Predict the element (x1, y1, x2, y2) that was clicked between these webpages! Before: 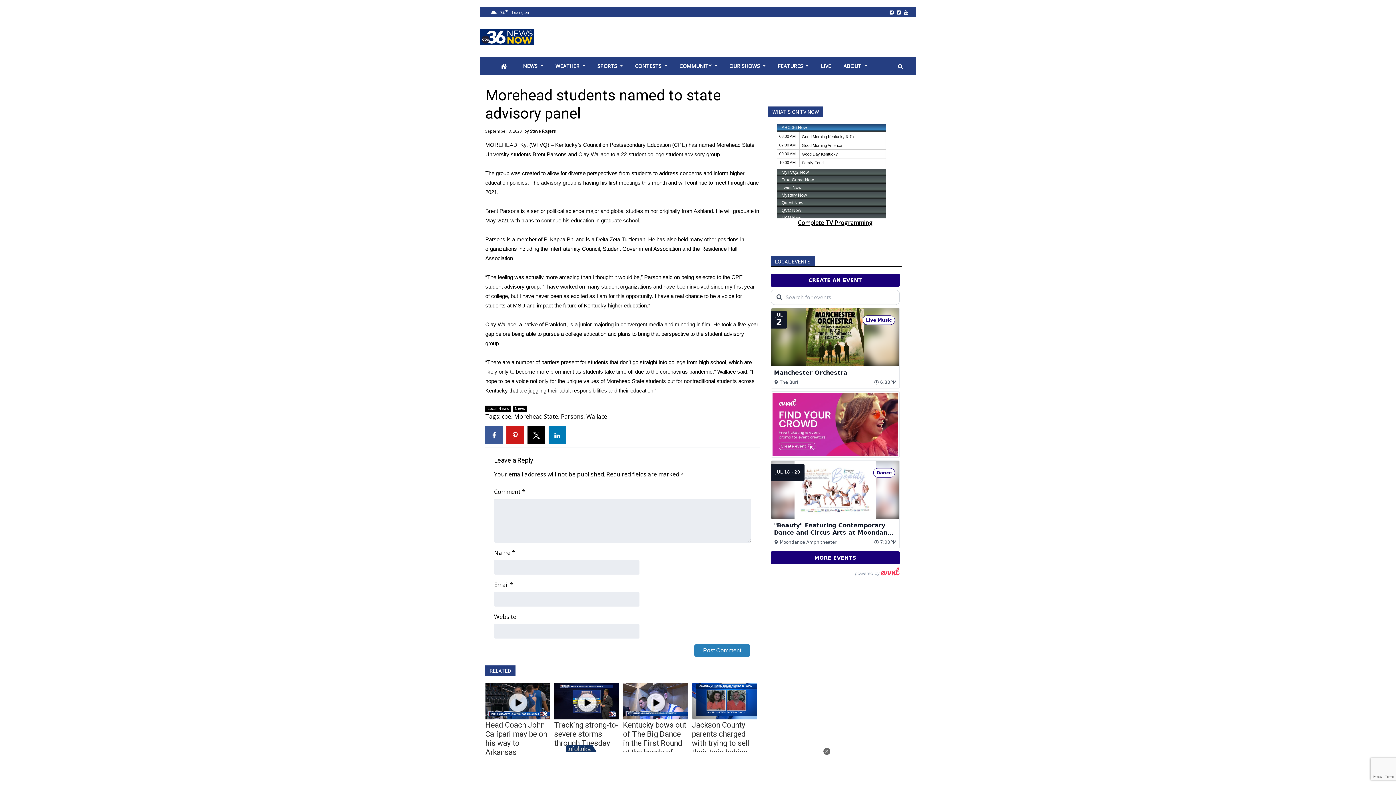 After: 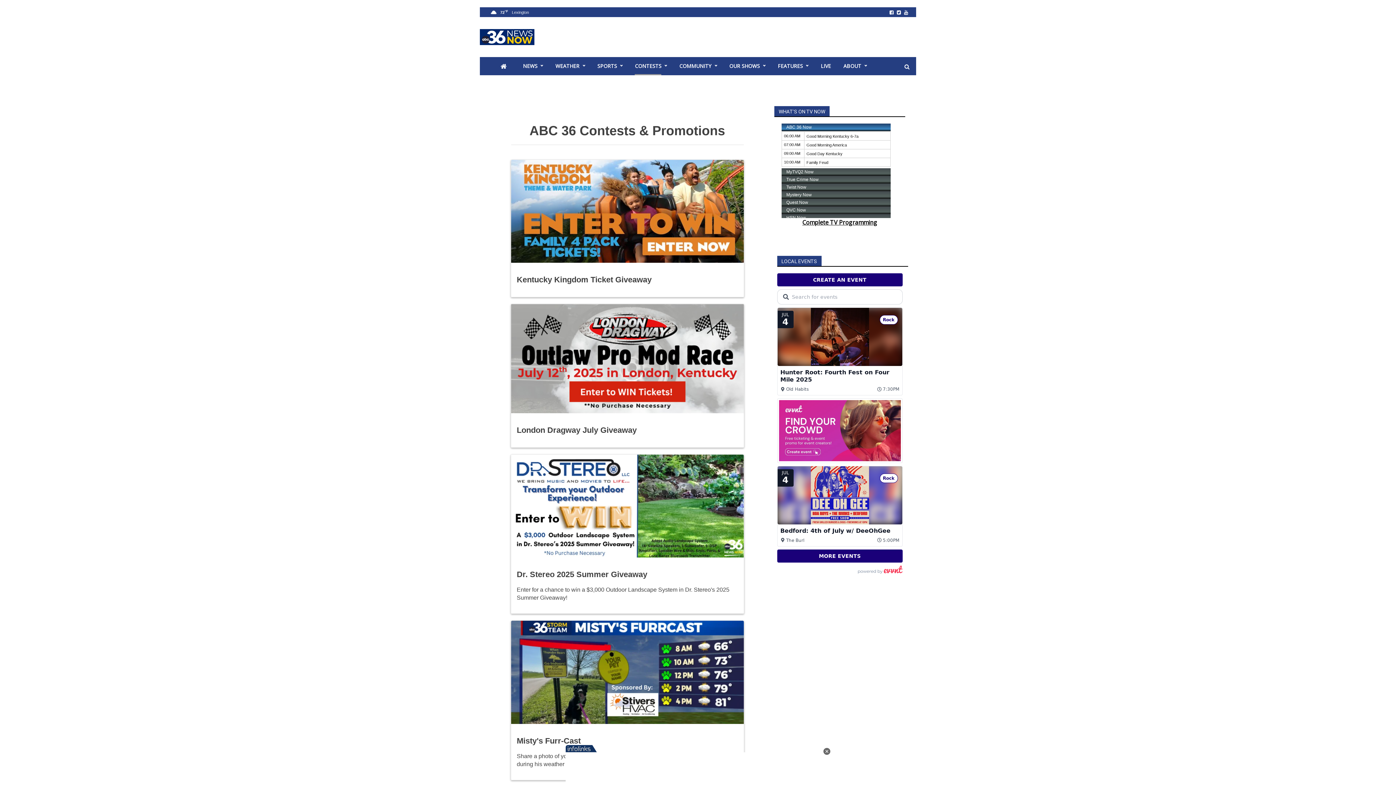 Action: bbox: (635, 57, 661, 75) label: CONTESTS